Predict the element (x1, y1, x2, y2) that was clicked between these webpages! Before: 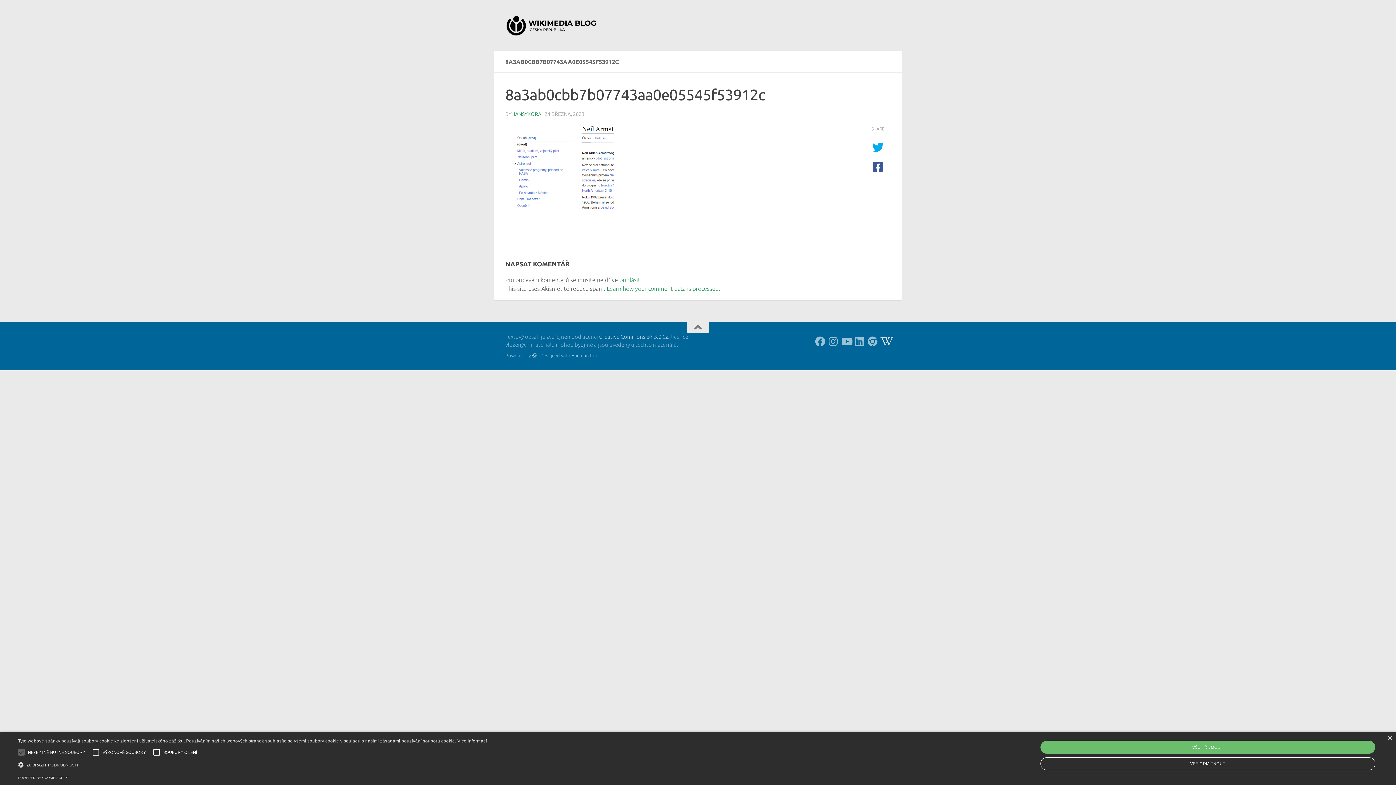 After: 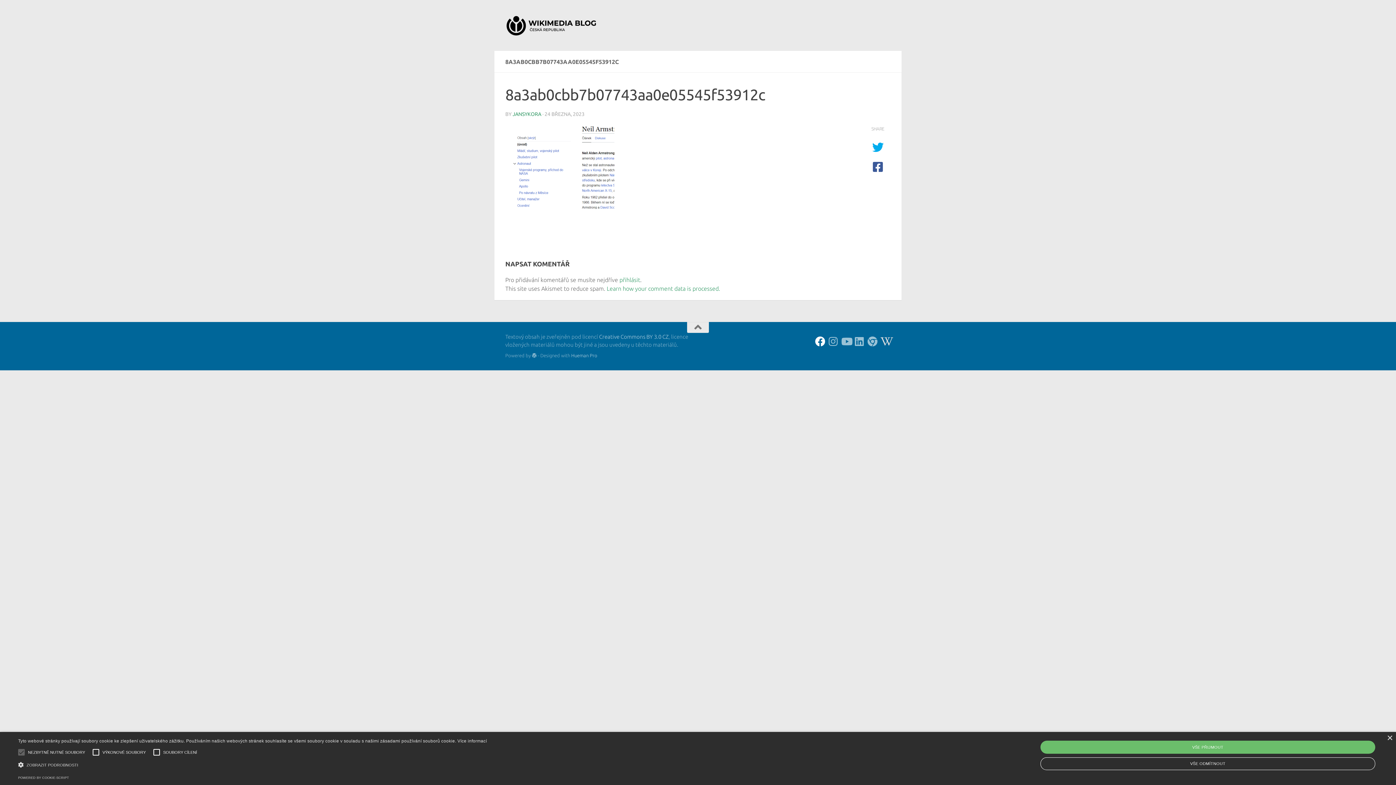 Action: label: Follow us on Facebook bbox: (815, 336, 825, 346)